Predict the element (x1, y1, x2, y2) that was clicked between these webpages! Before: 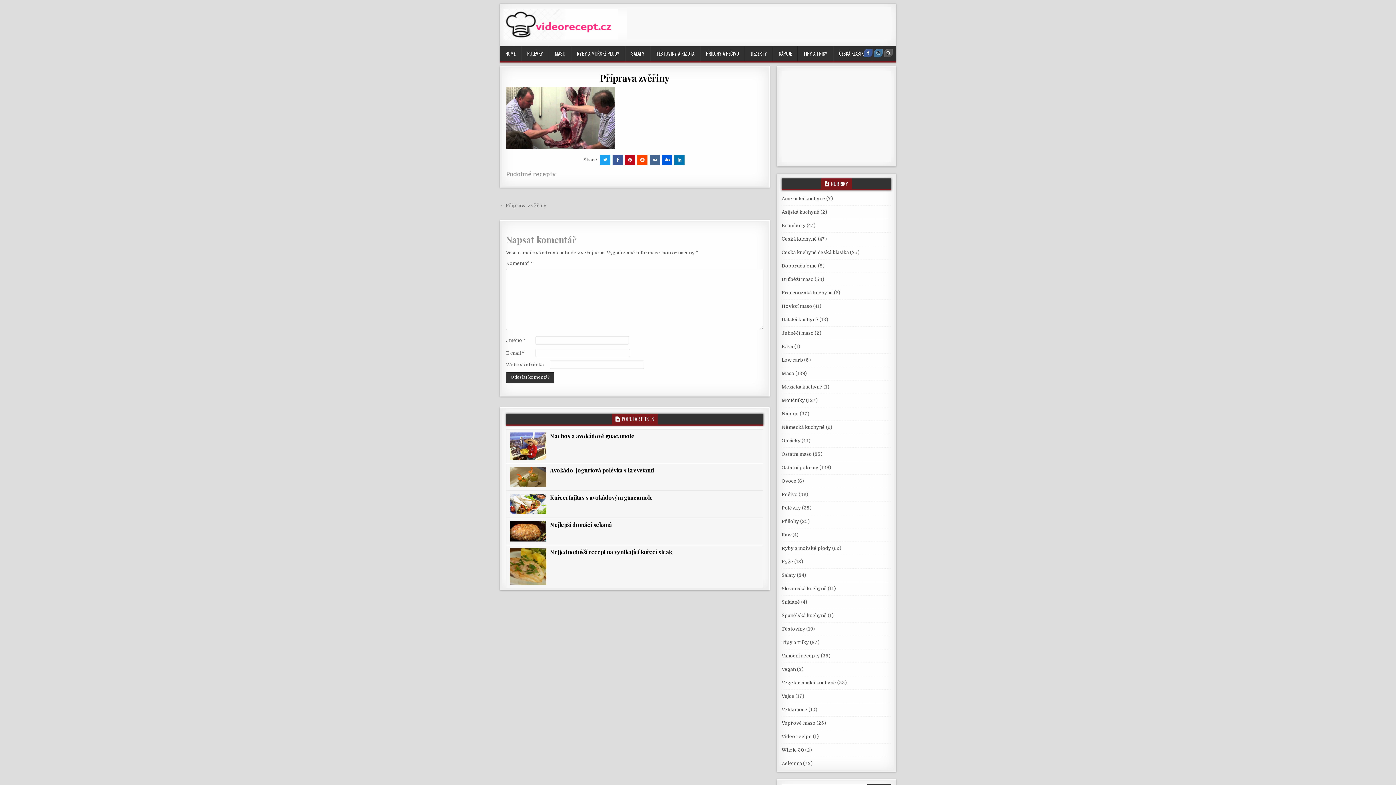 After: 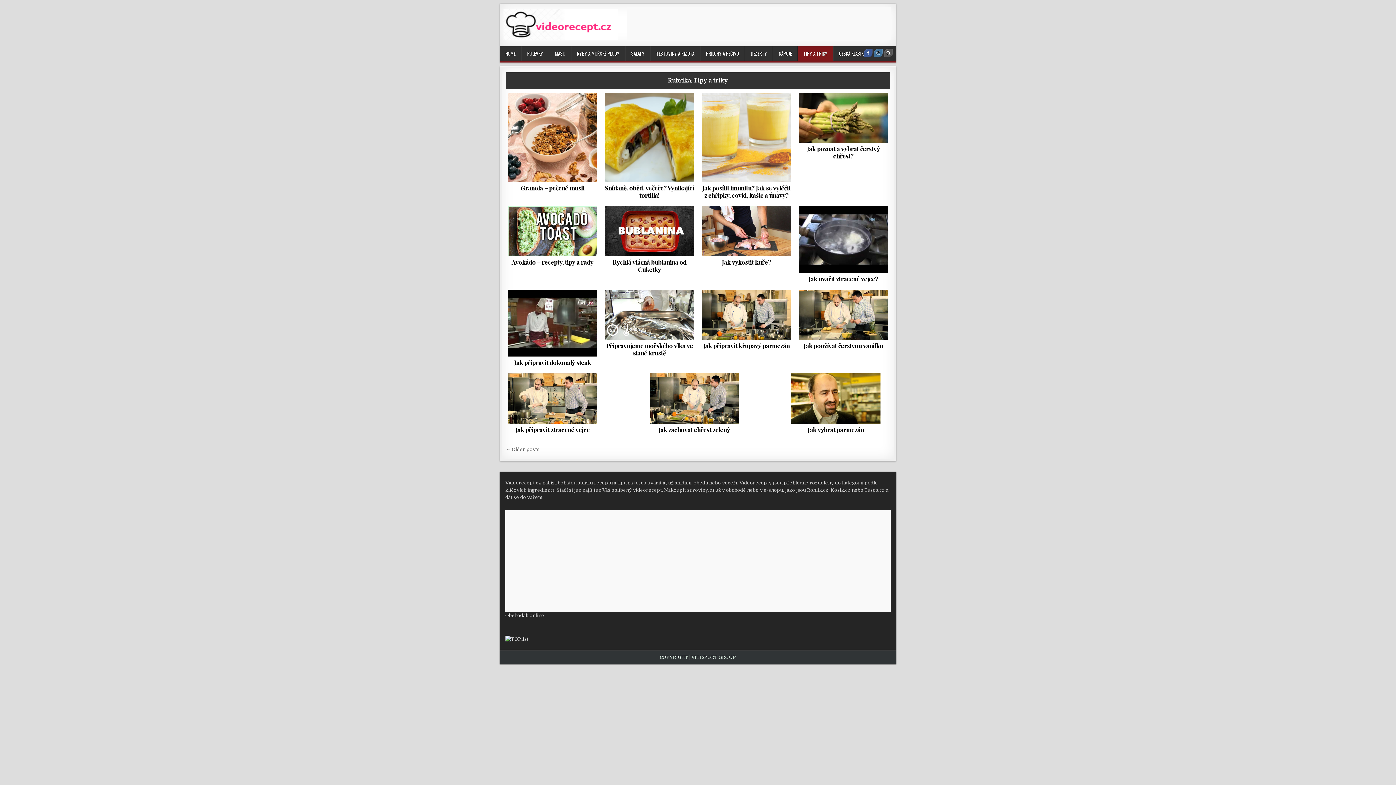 Action: bbox: (797, 45, 833, 61) label: TIPY A TRIKY